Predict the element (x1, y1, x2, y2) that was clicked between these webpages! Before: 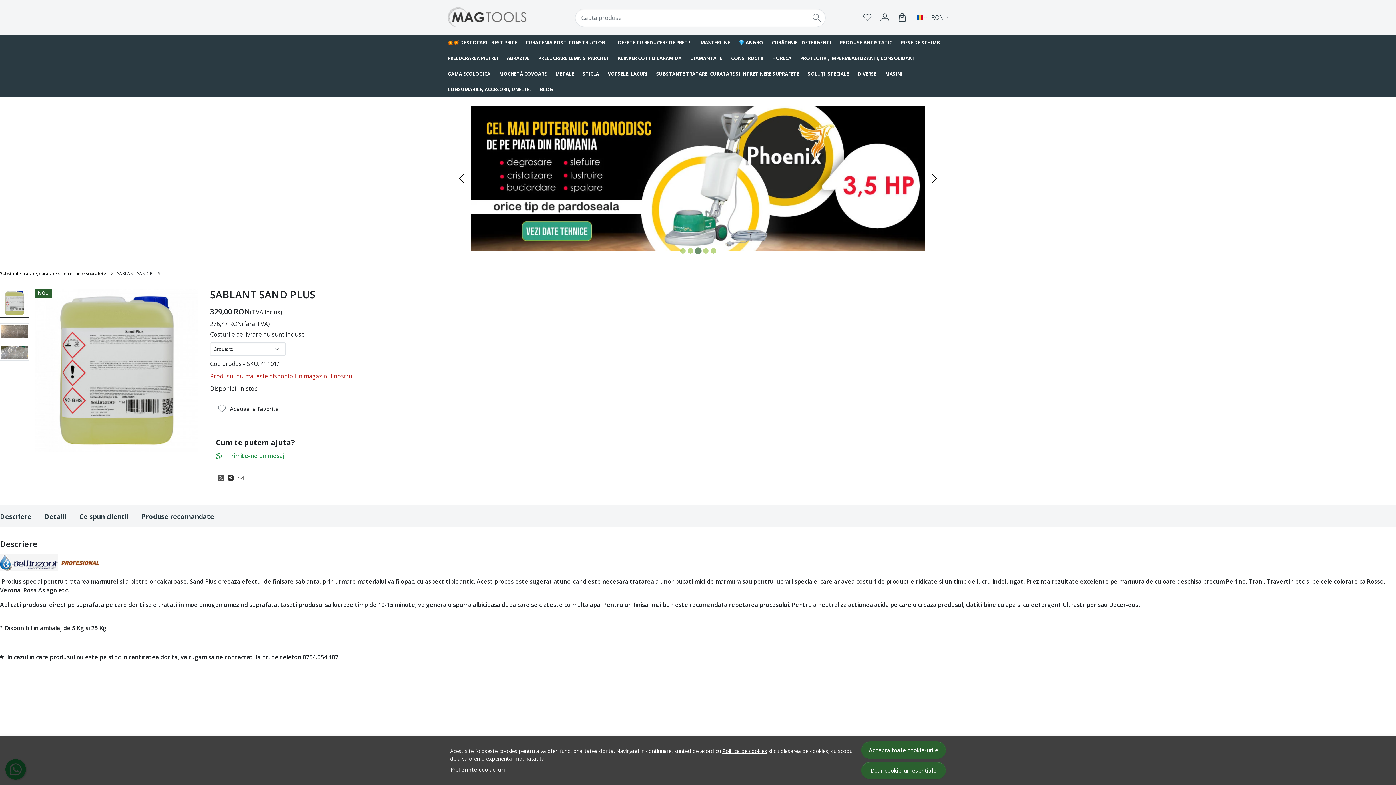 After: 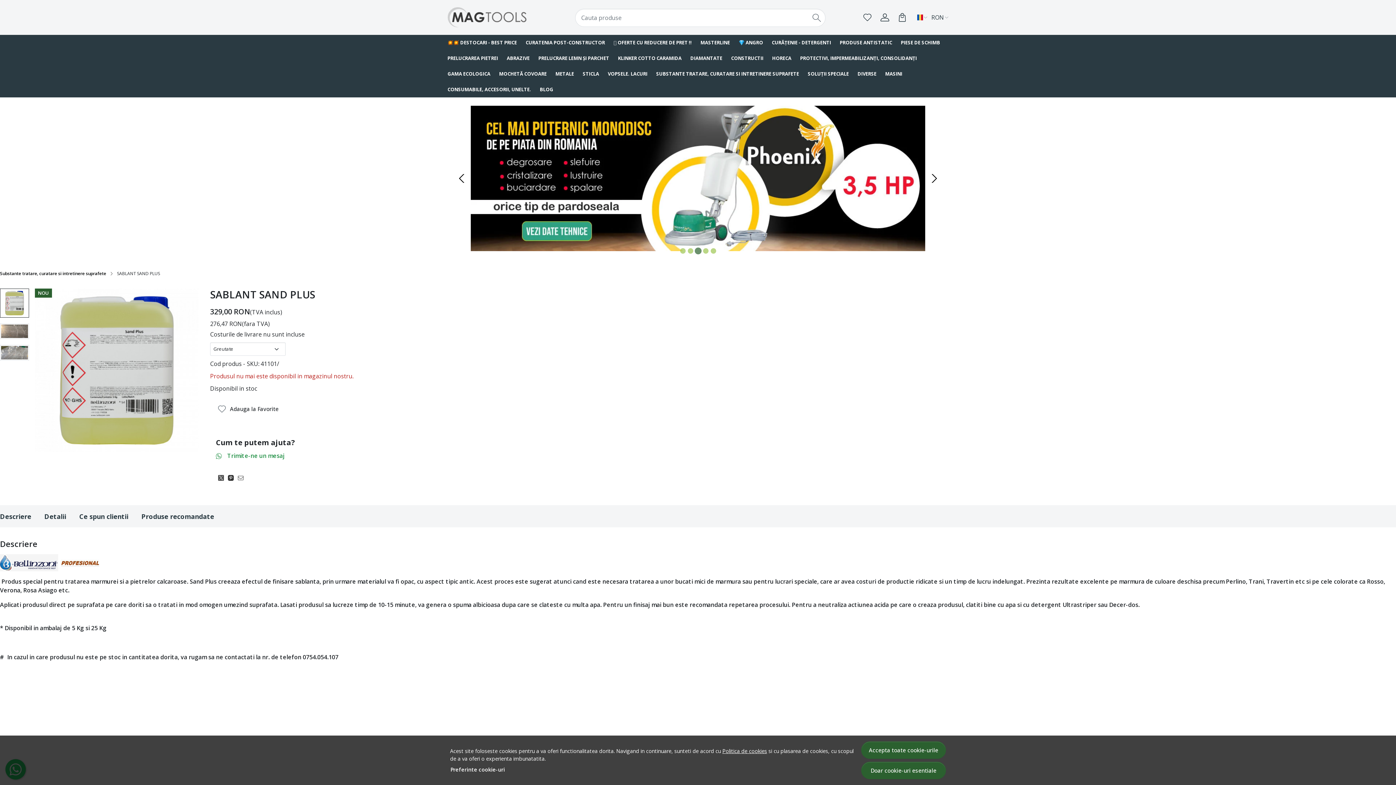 Action: bbox: (722, 747, 767, 754) label: Politica de cookies